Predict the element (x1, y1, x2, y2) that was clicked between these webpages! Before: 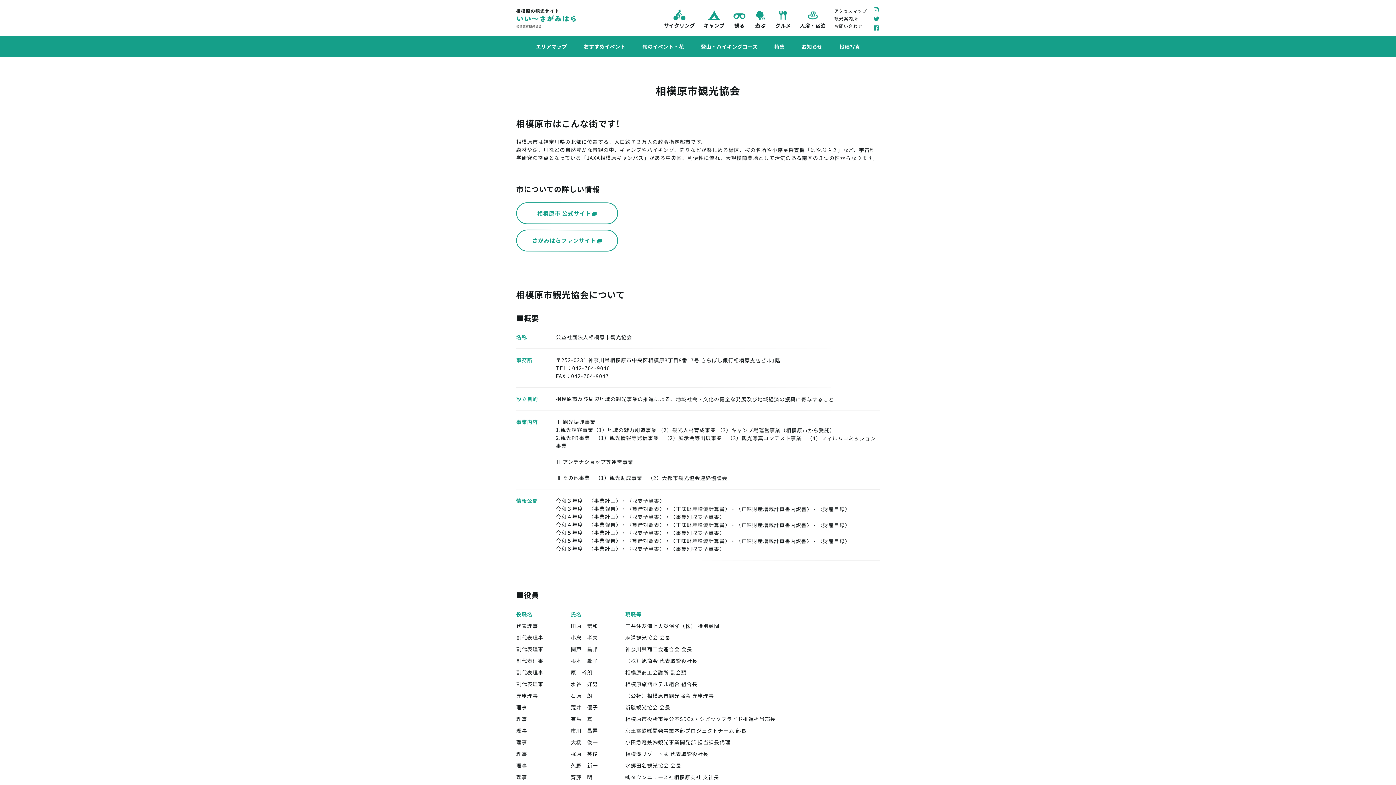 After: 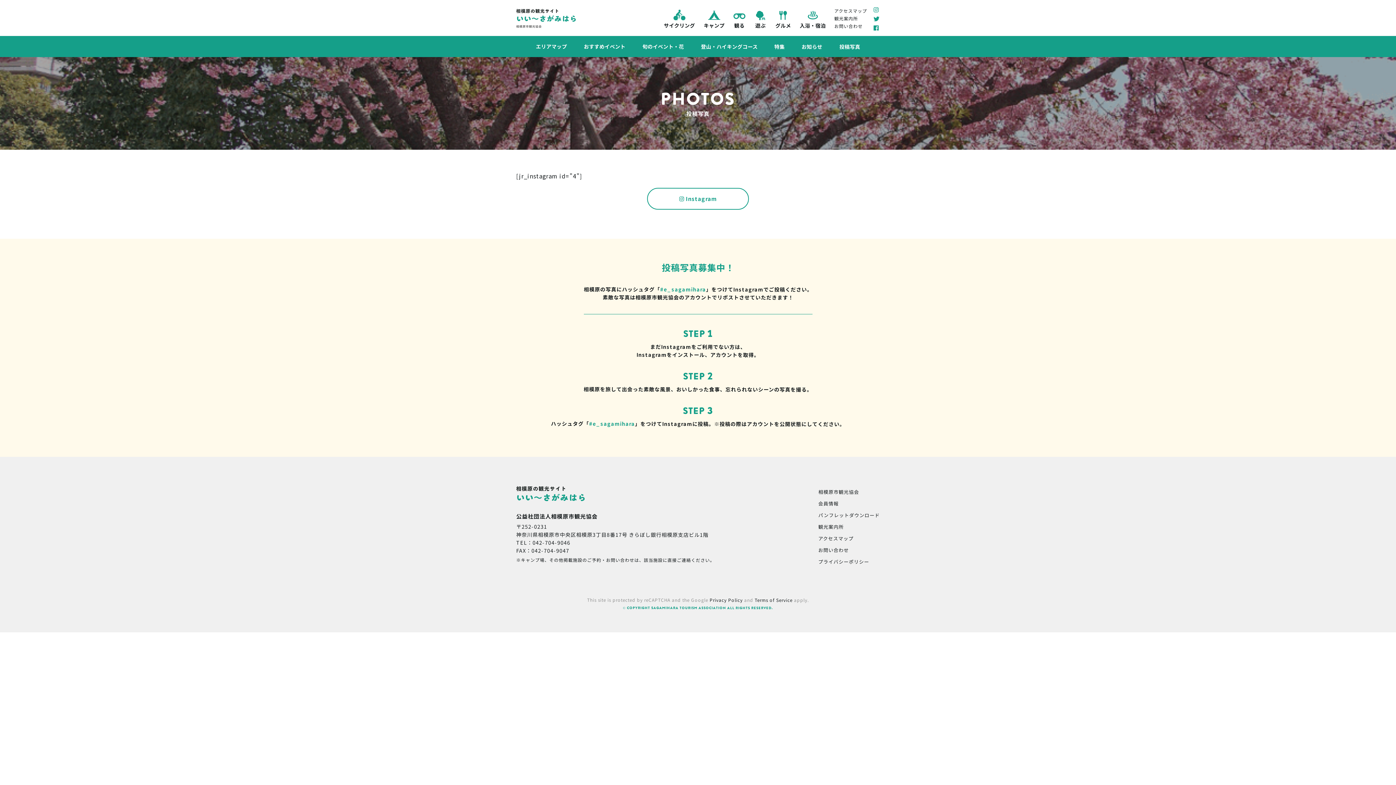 Action: bbox: (838, 39, 861, 53) label: 投稿写真